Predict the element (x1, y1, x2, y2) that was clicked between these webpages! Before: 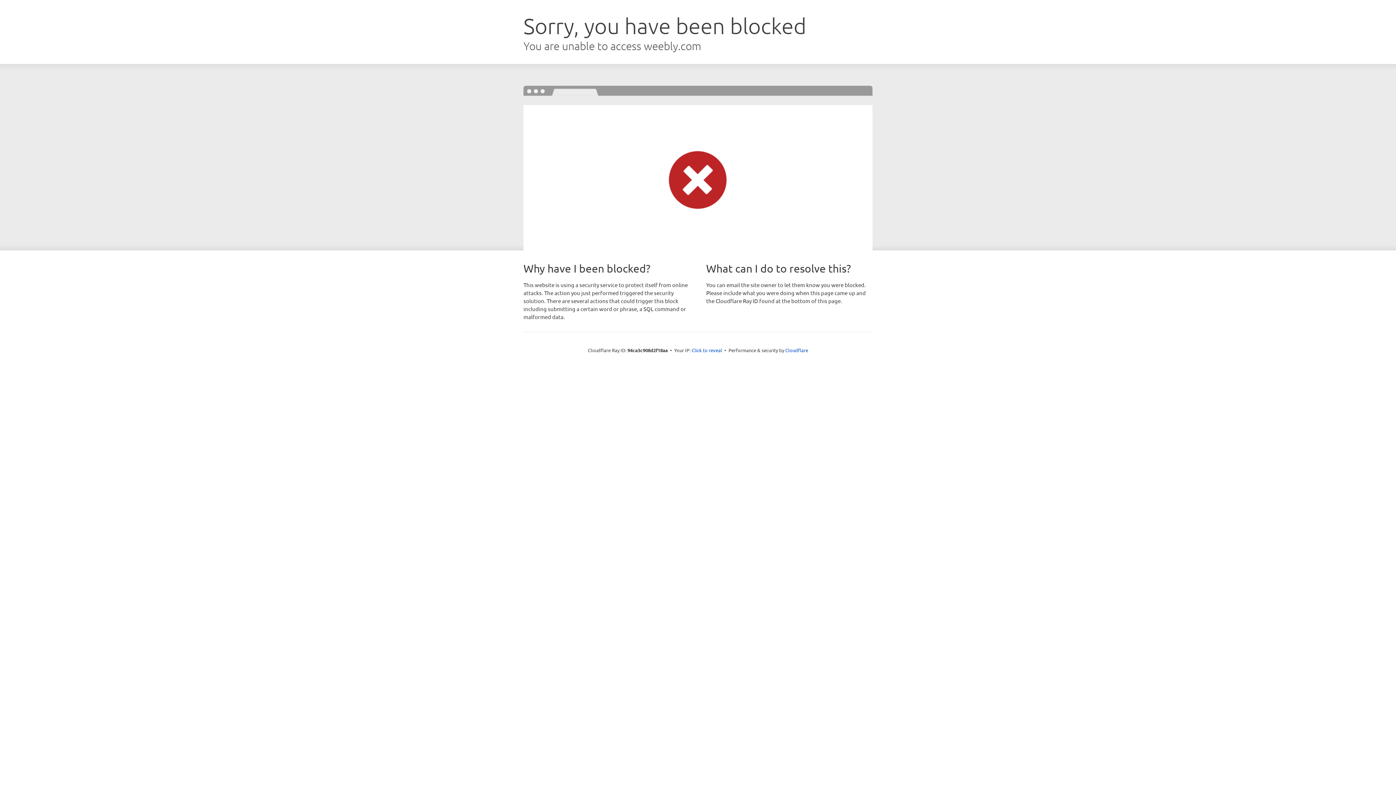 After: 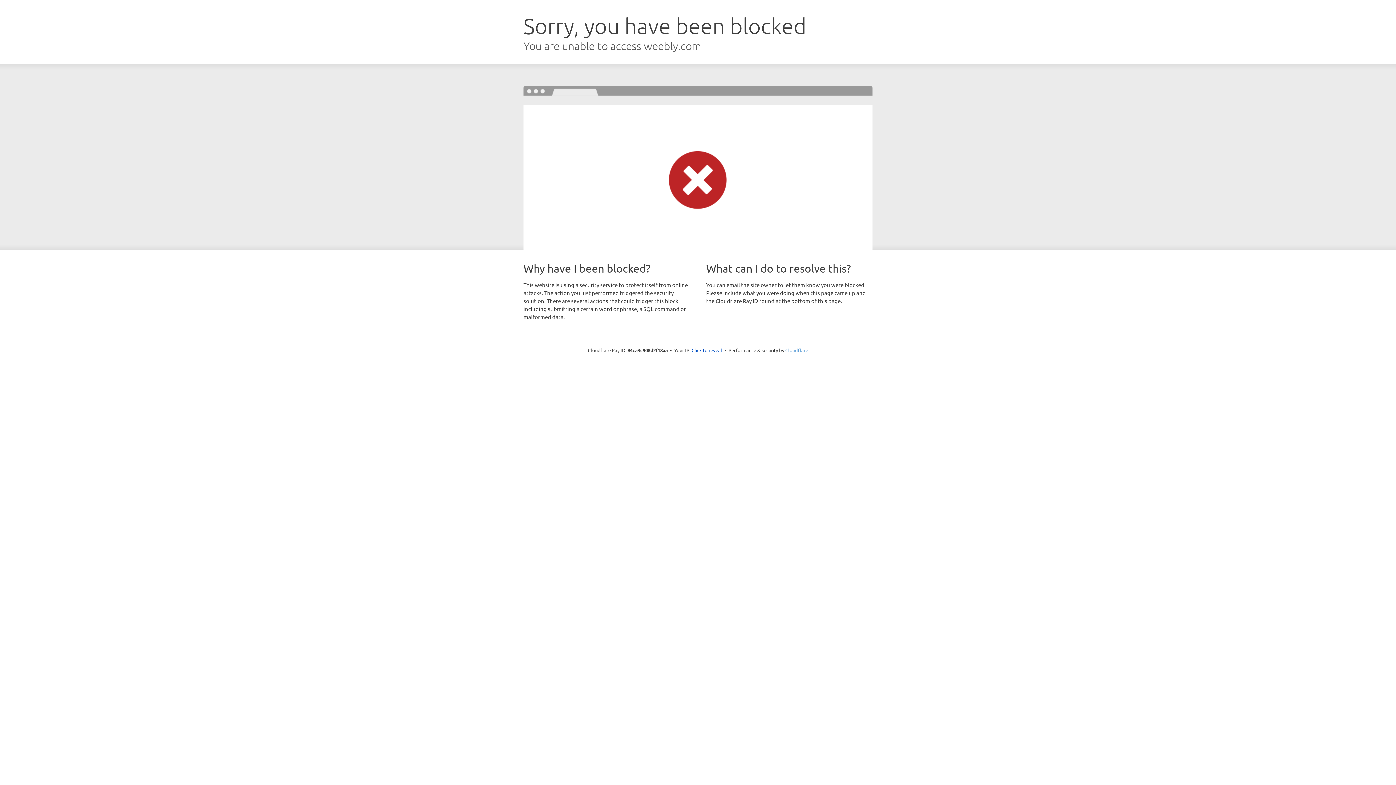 Action: label: Cloudflare bbox: (785, 347, 808, 353)